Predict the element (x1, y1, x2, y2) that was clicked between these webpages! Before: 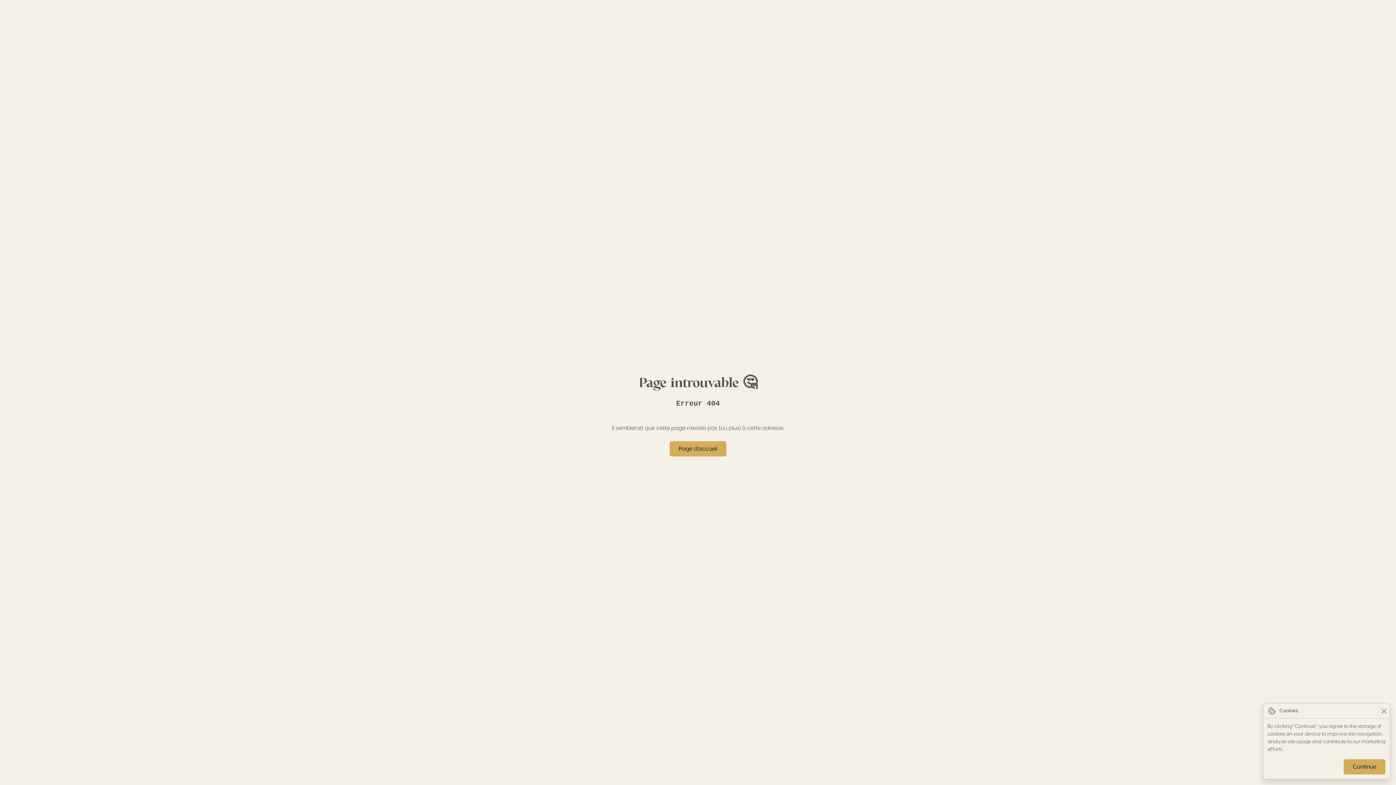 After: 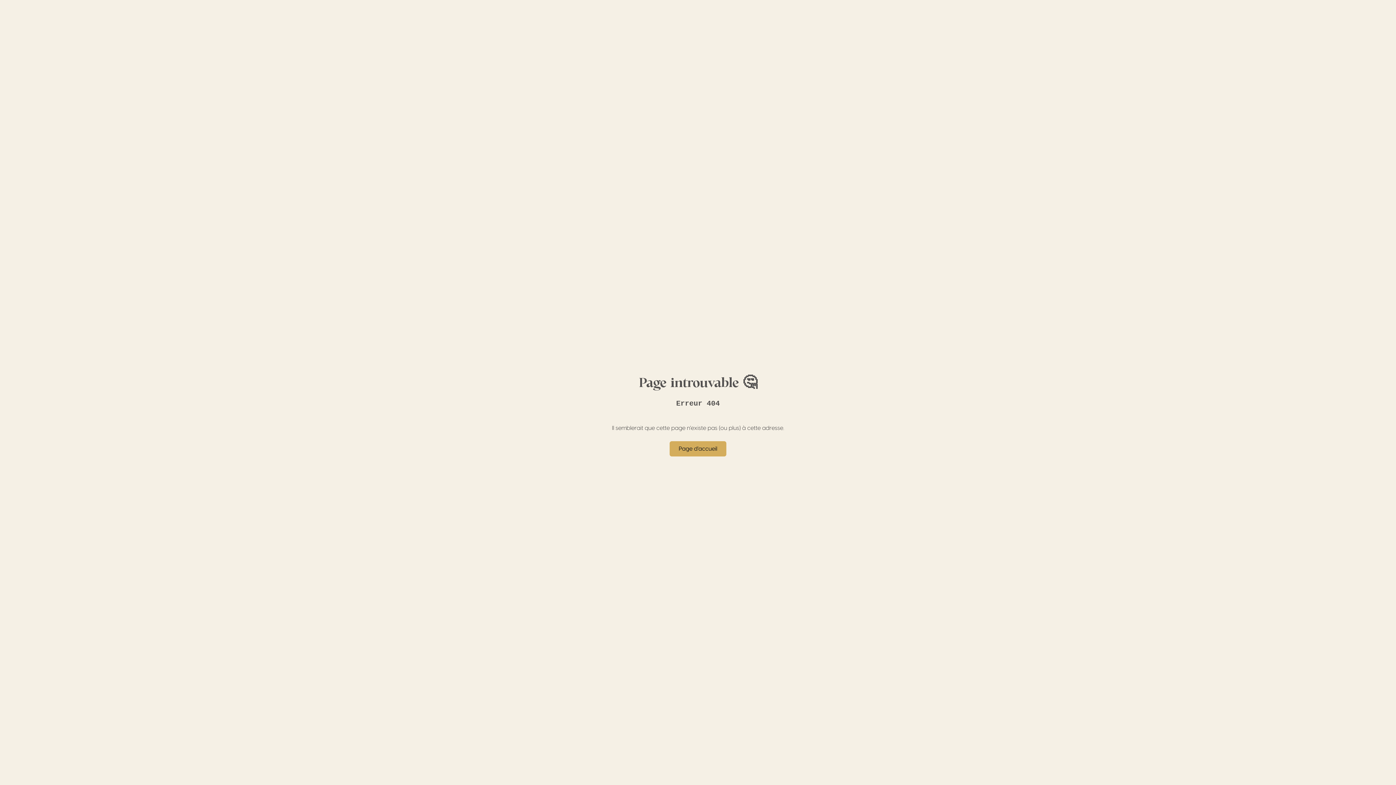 Action: bbox: (1380, 707, 1388, 715) label: Close